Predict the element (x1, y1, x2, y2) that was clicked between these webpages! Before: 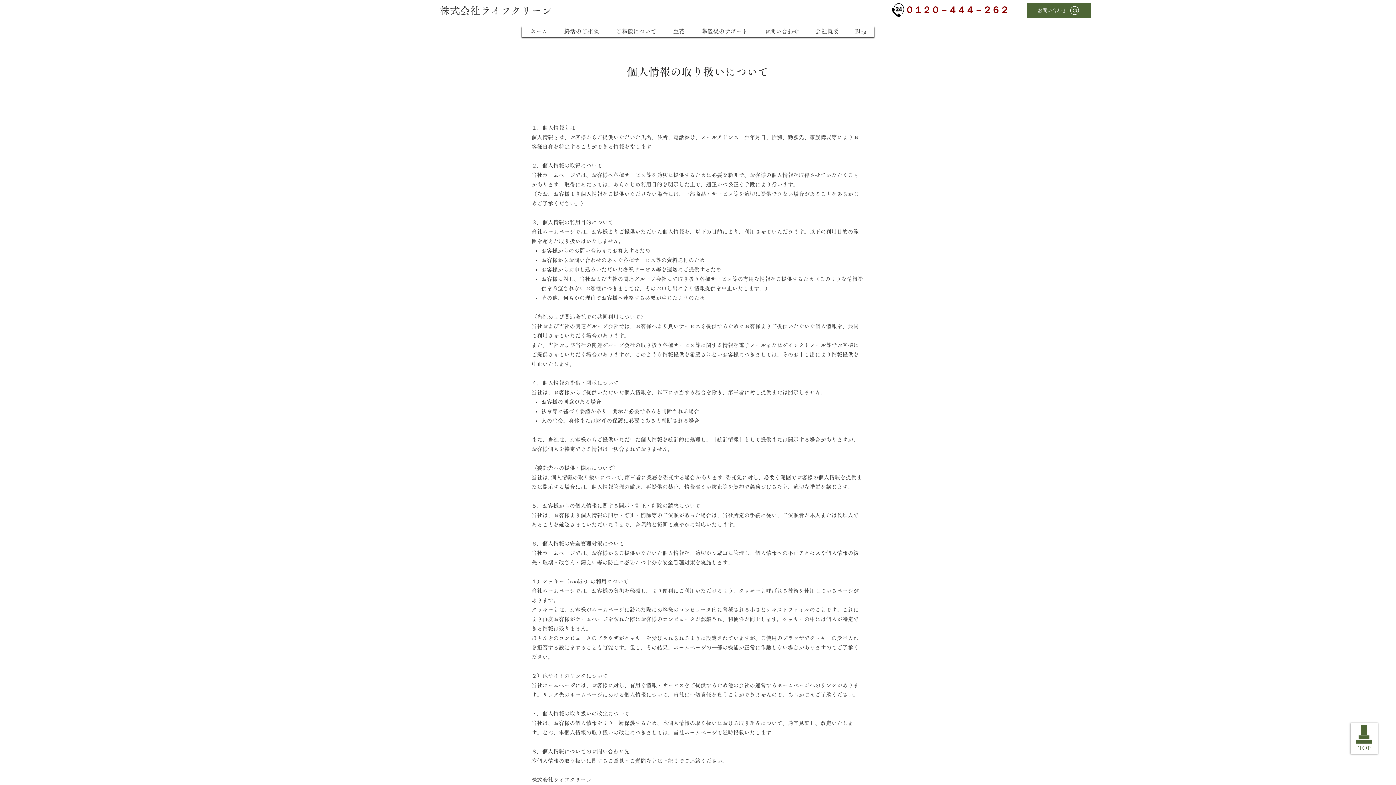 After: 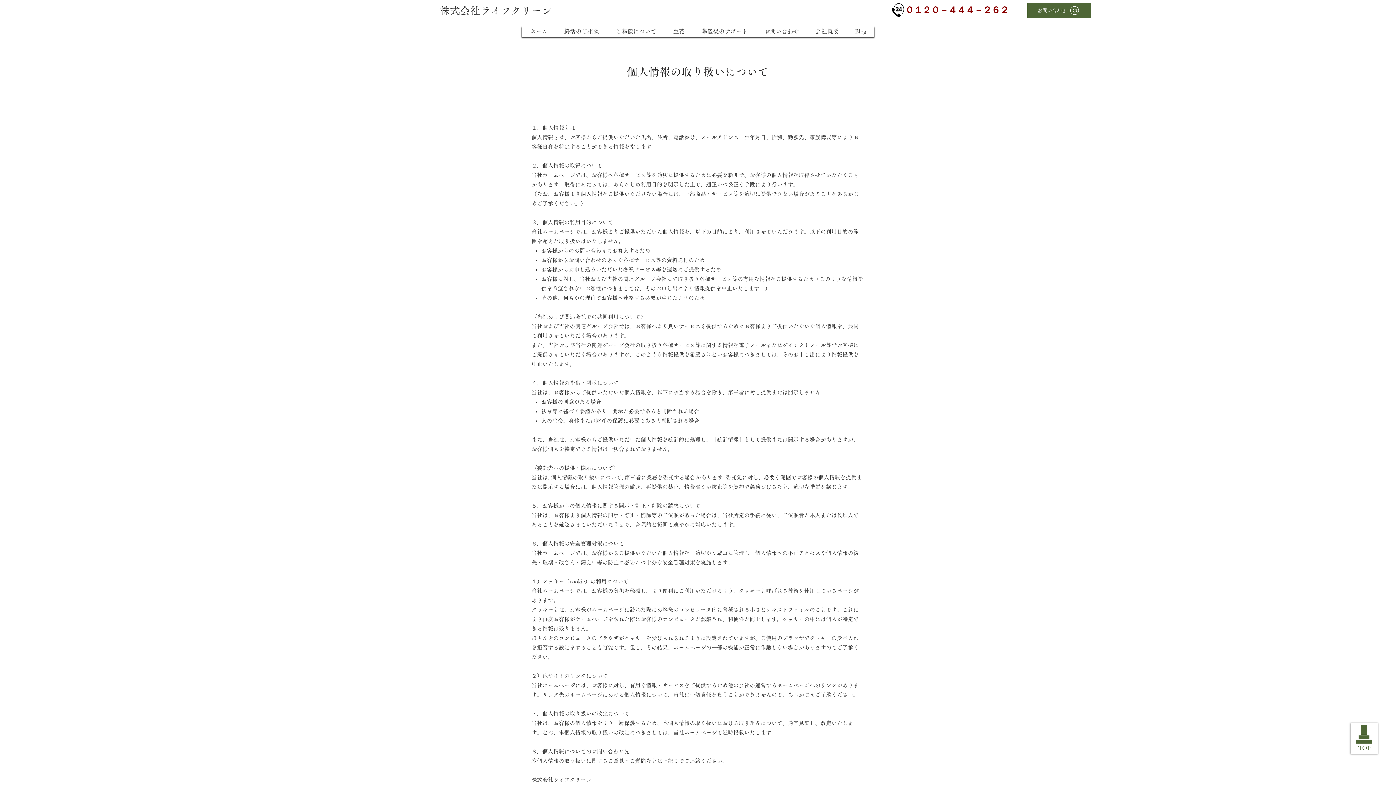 Action: label: TOP bbox: (1358, 744, 1370, 752)